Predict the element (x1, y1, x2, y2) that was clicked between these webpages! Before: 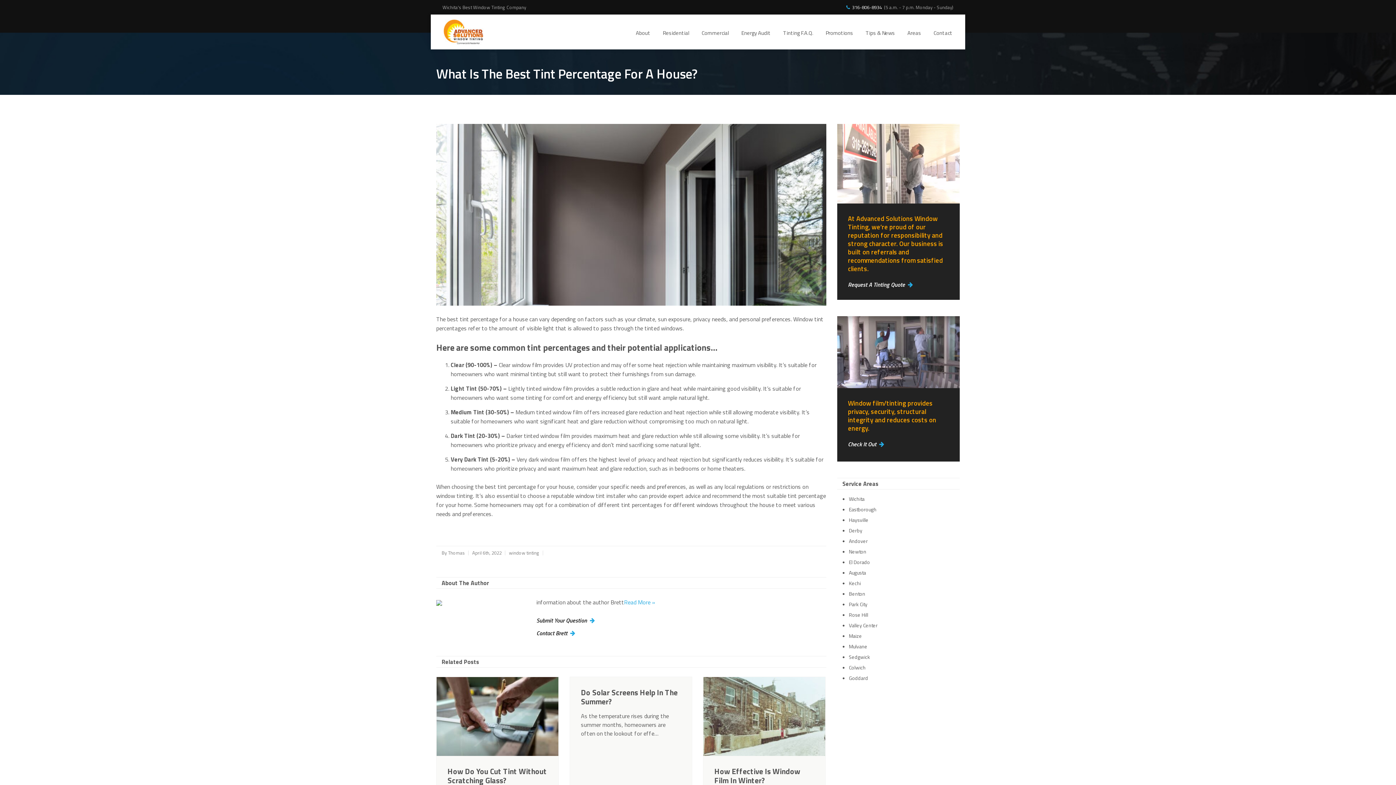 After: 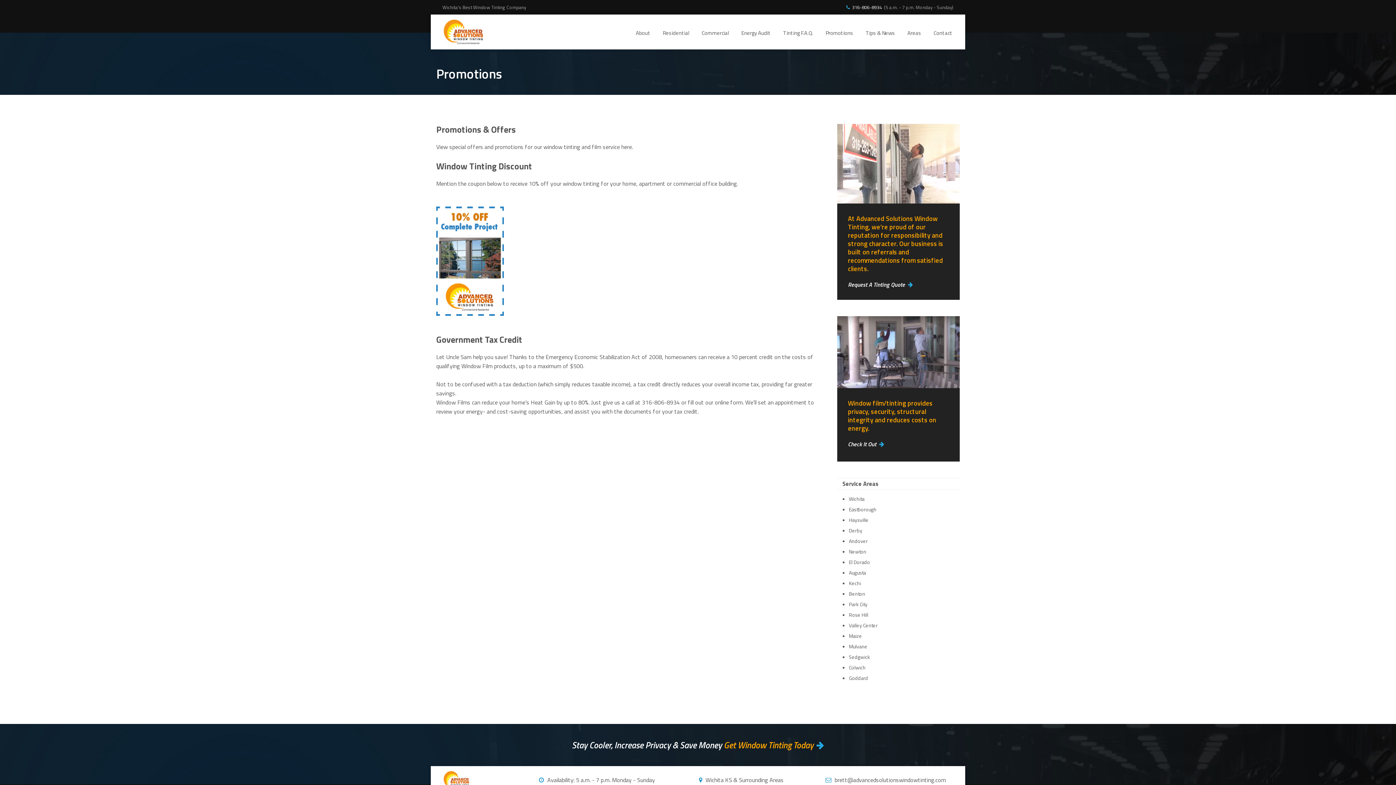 Action: label: Promotions bbox: (825, 28, 853, 37)